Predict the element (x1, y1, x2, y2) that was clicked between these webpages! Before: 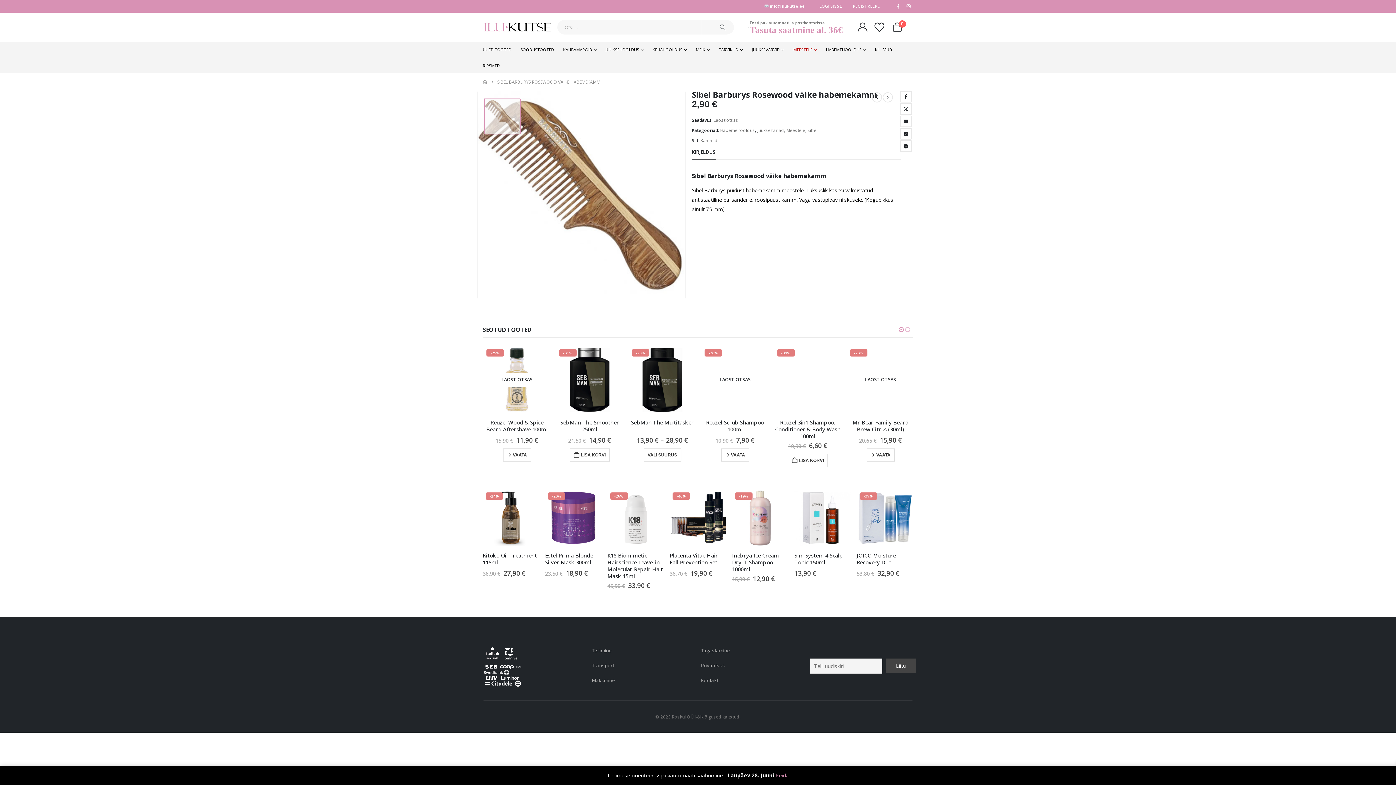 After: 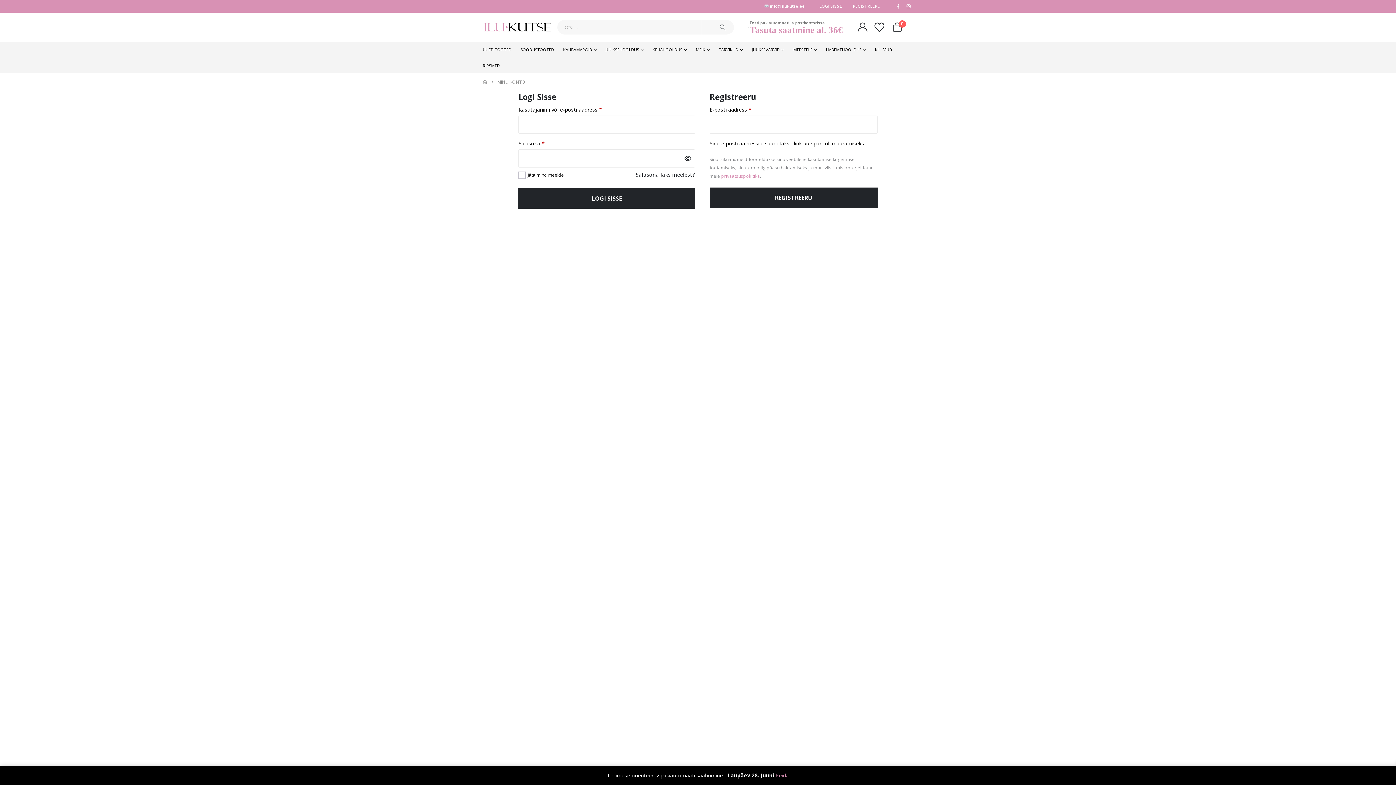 Action: bbox: (856, 22, 868, 32)